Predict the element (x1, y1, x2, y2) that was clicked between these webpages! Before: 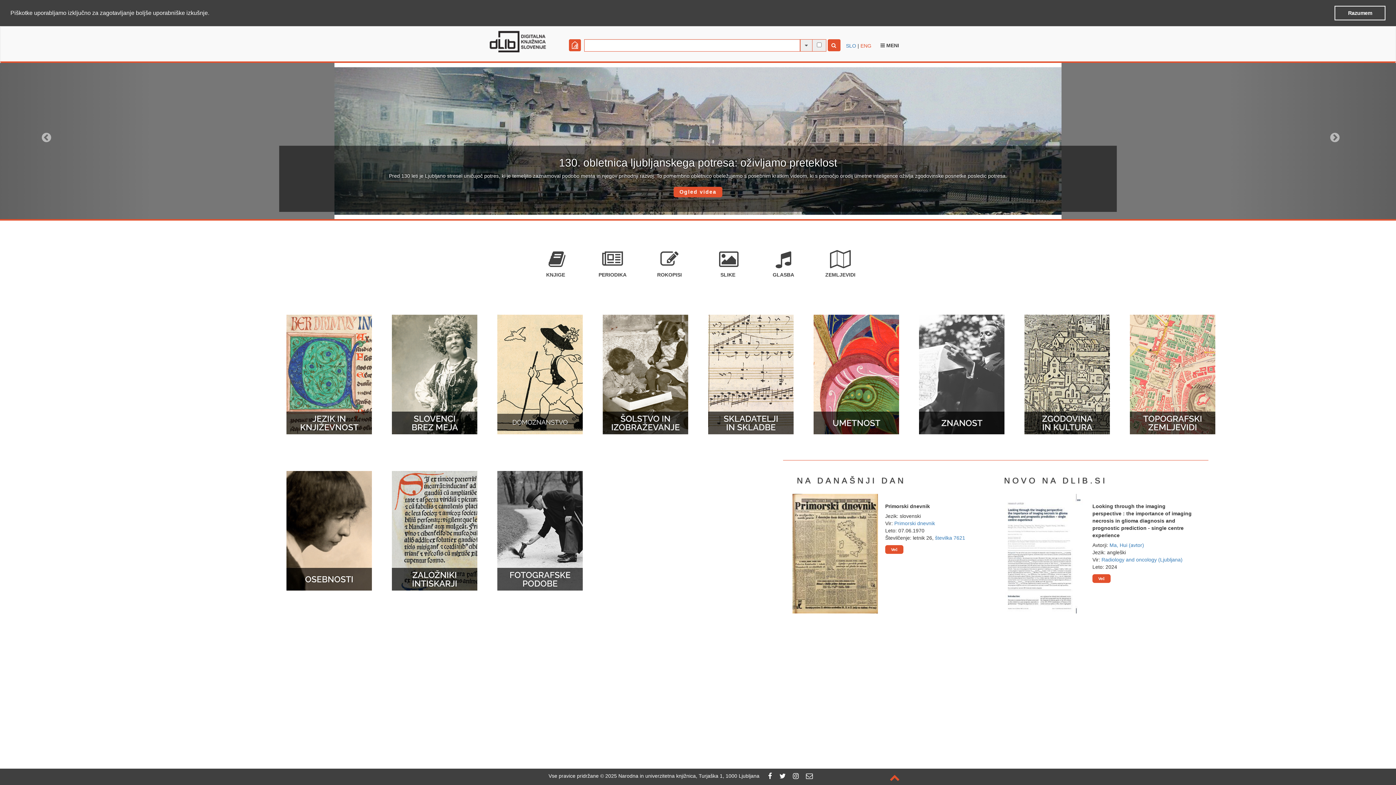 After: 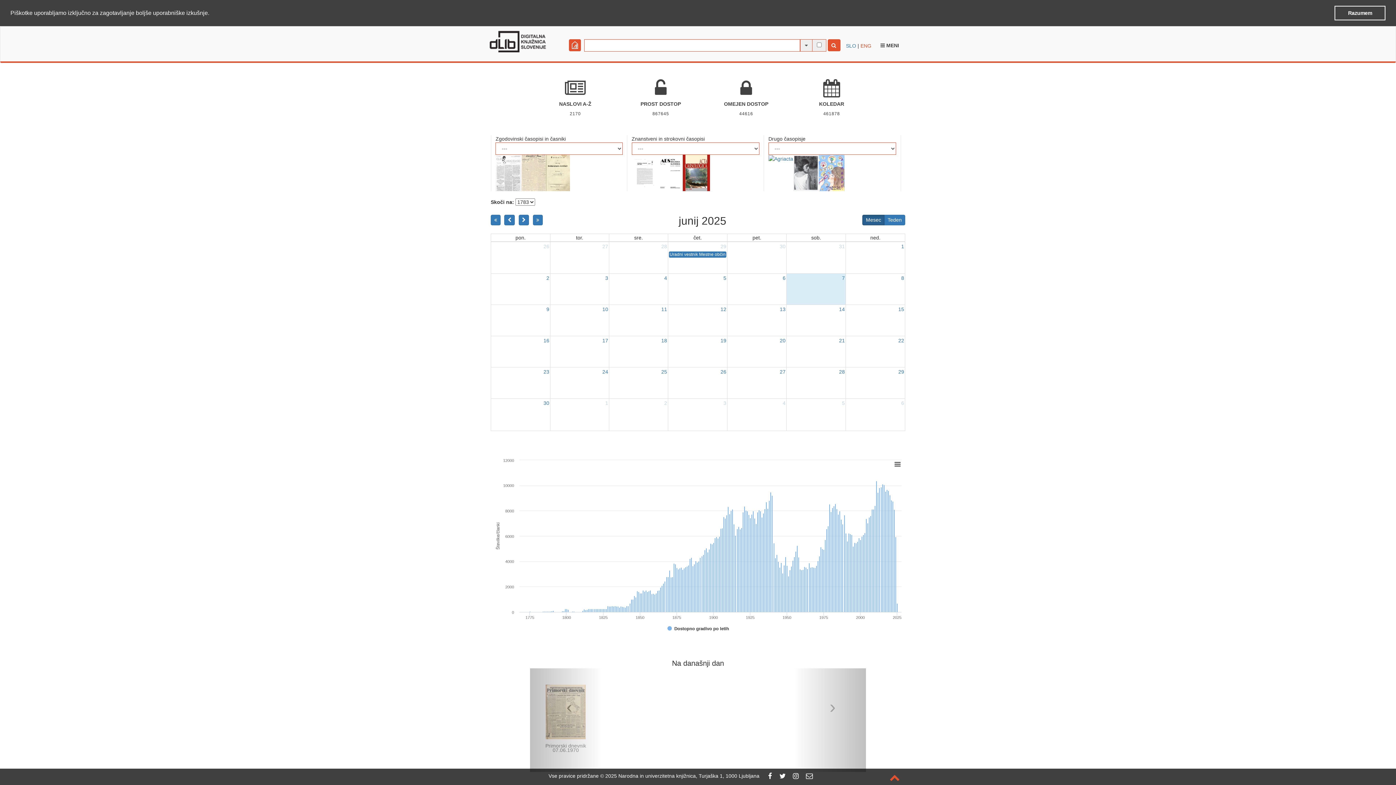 Action: bbox: (598, 244, 626, 277) label: PERIODIKA